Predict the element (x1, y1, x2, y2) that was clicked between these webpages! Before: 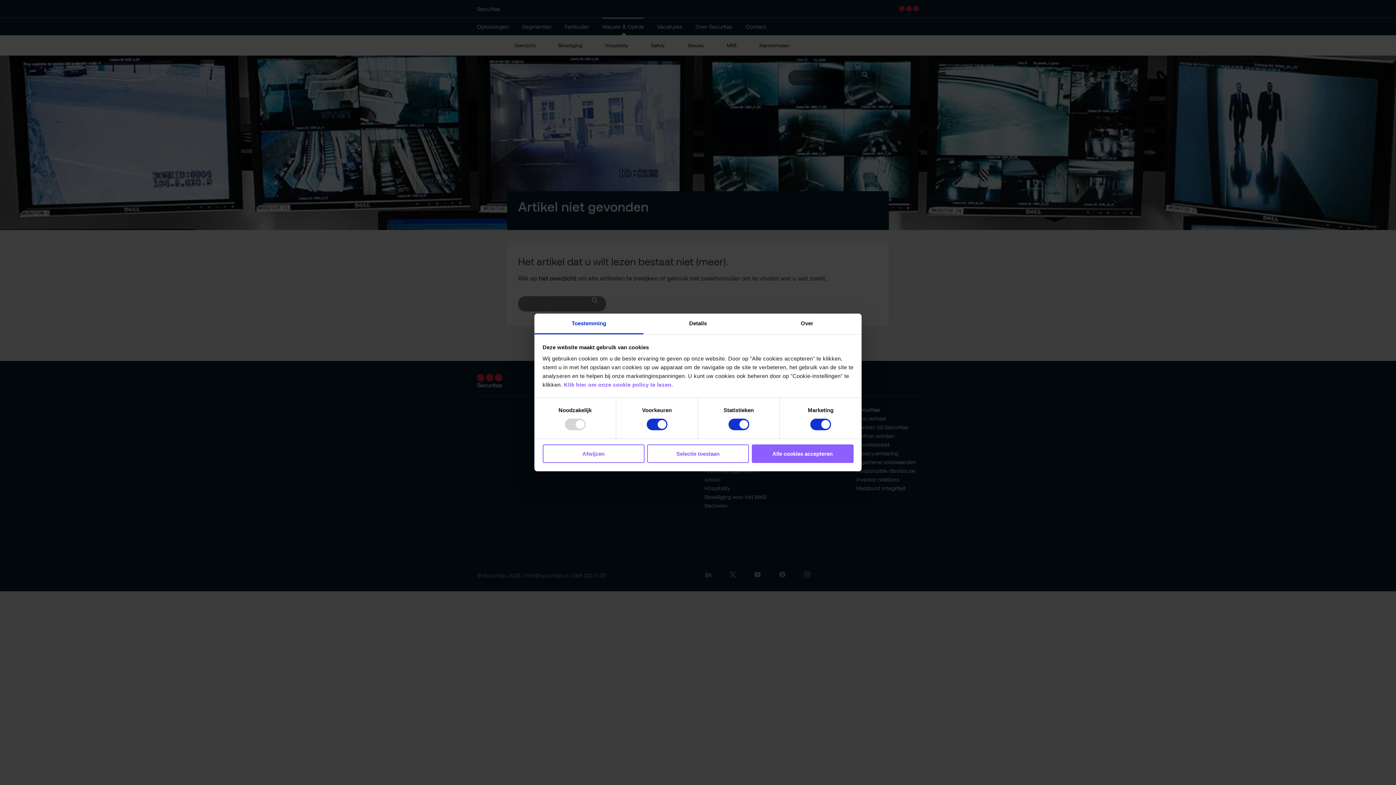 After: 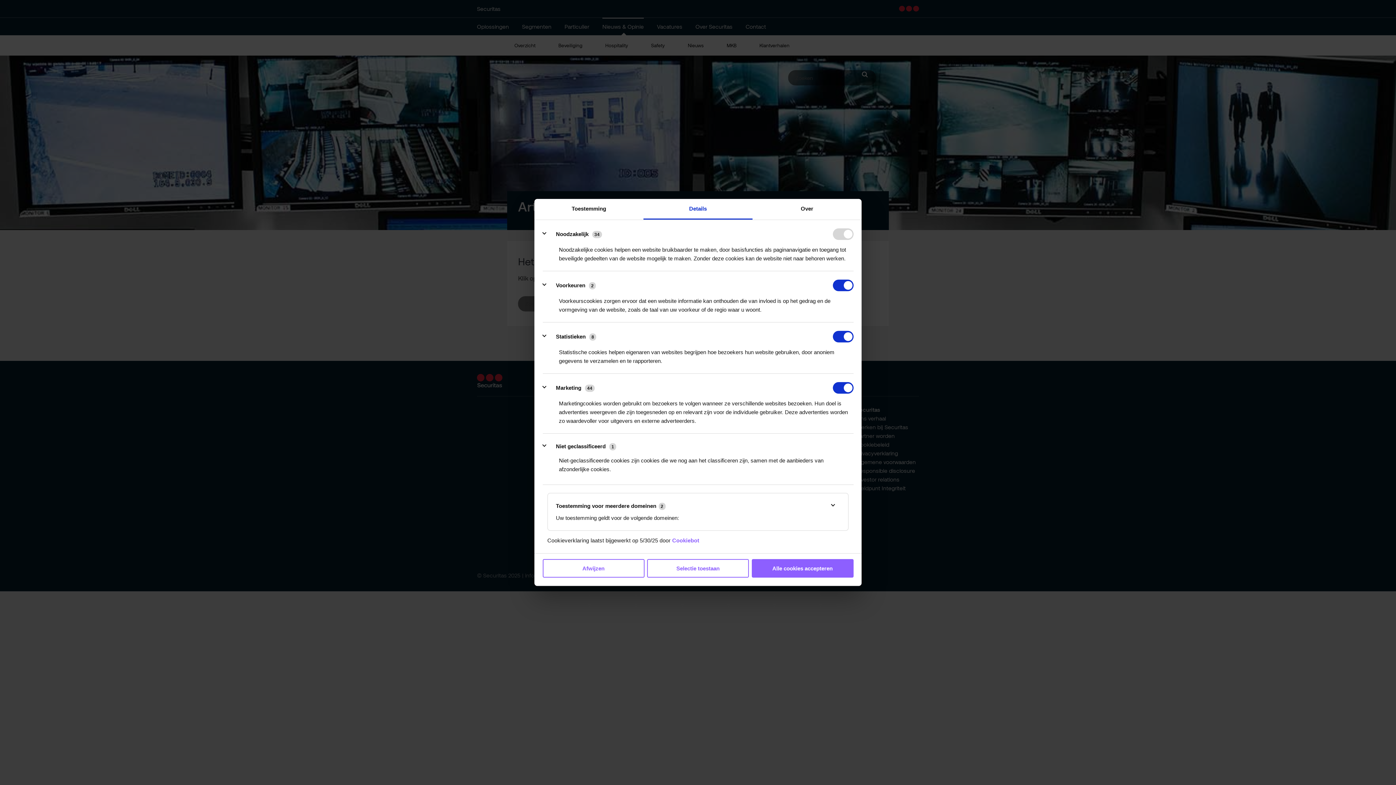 Action: bbox: (643, 313, 752, 334) label: Details